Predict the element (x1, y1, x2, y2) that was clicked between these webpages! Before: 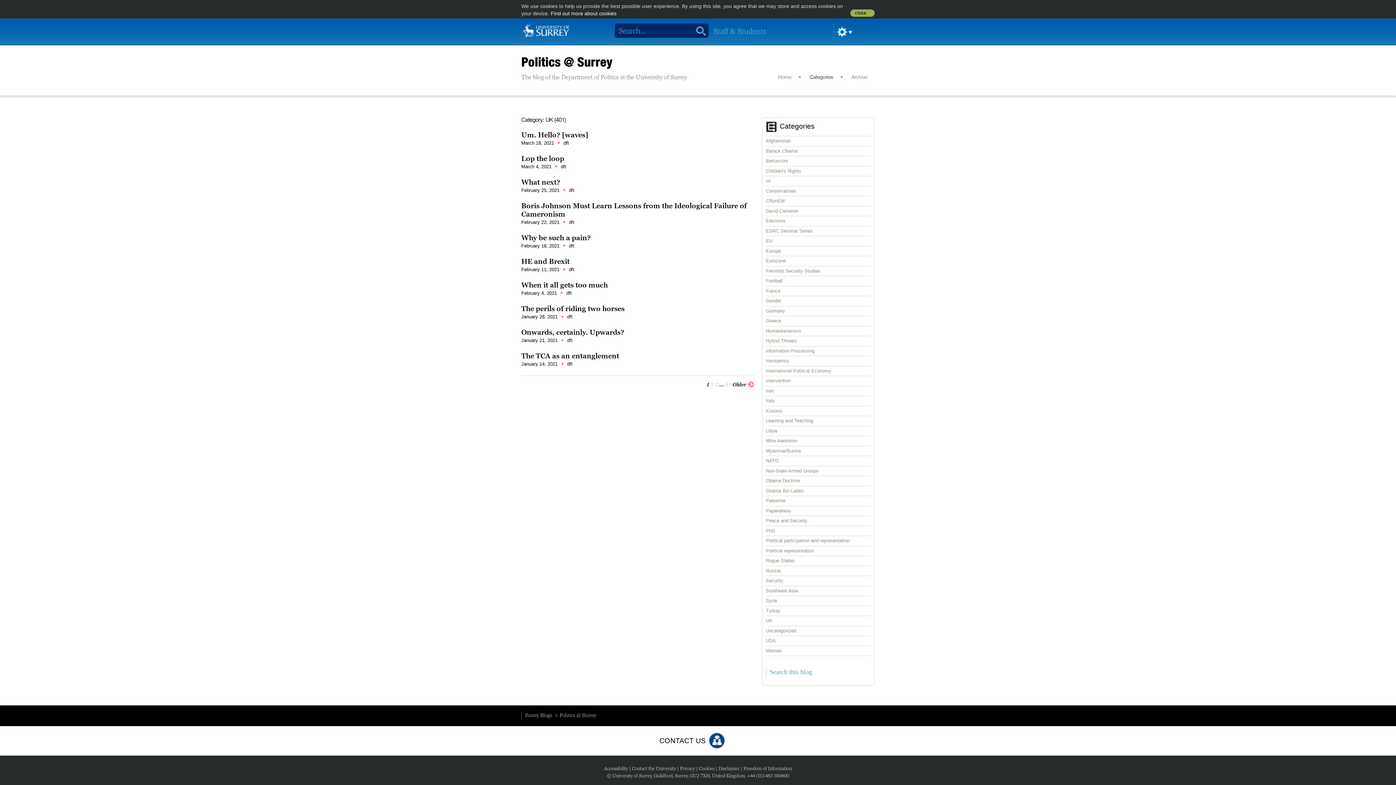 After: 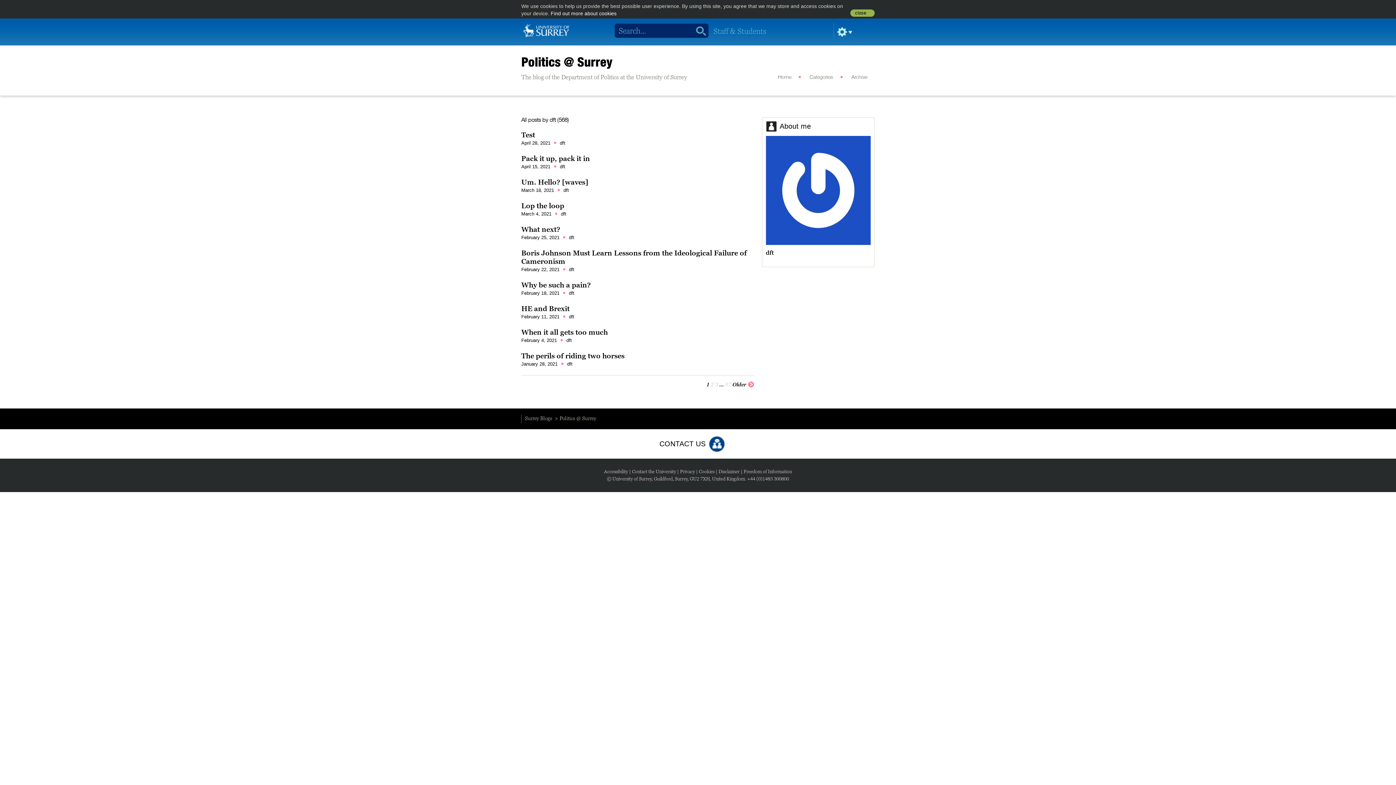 Action: bbox: (569, 243, 574, 248) label: dft